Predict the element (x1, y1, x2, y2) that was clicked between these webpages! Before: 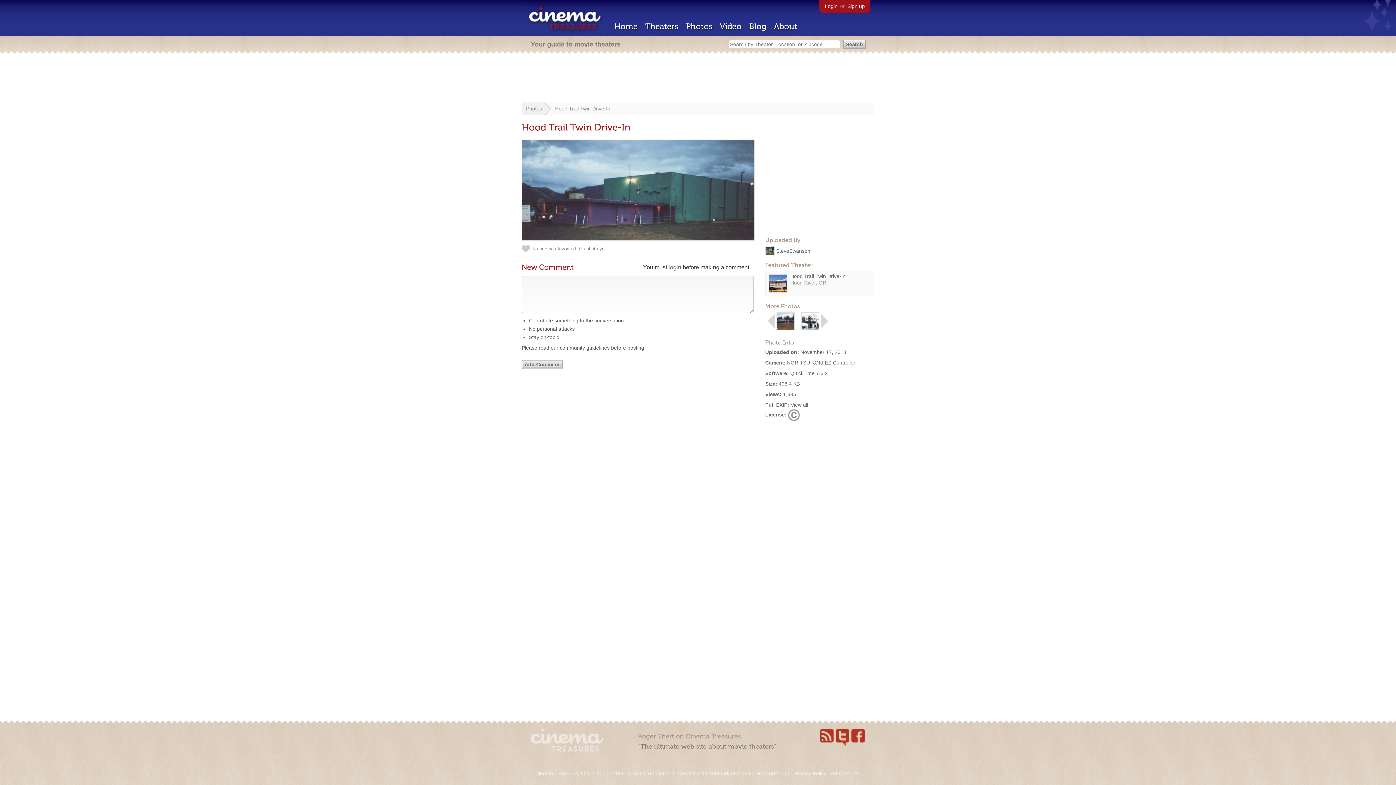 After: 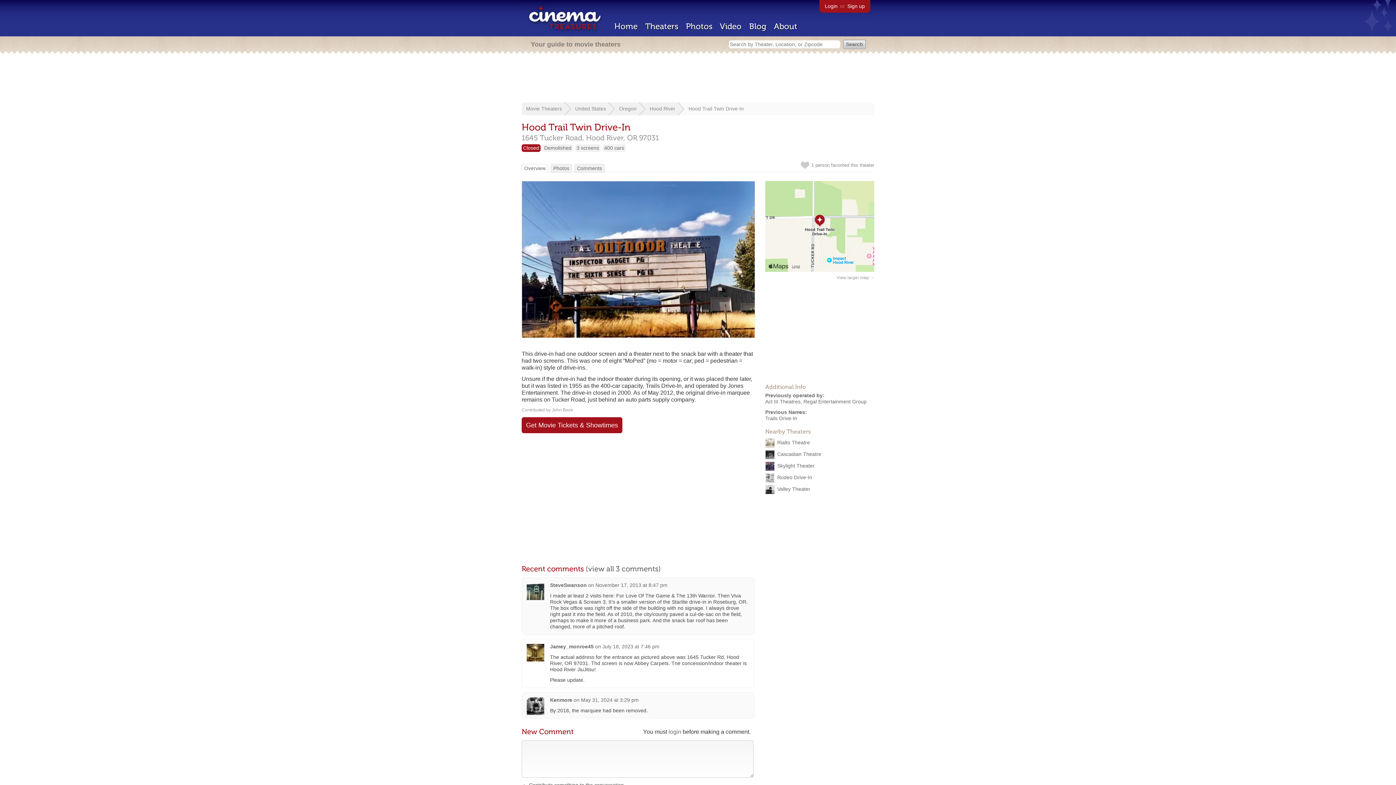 Action: label: Hood Trail Twin Drive-In bbox: (790, 273, 845, 279)